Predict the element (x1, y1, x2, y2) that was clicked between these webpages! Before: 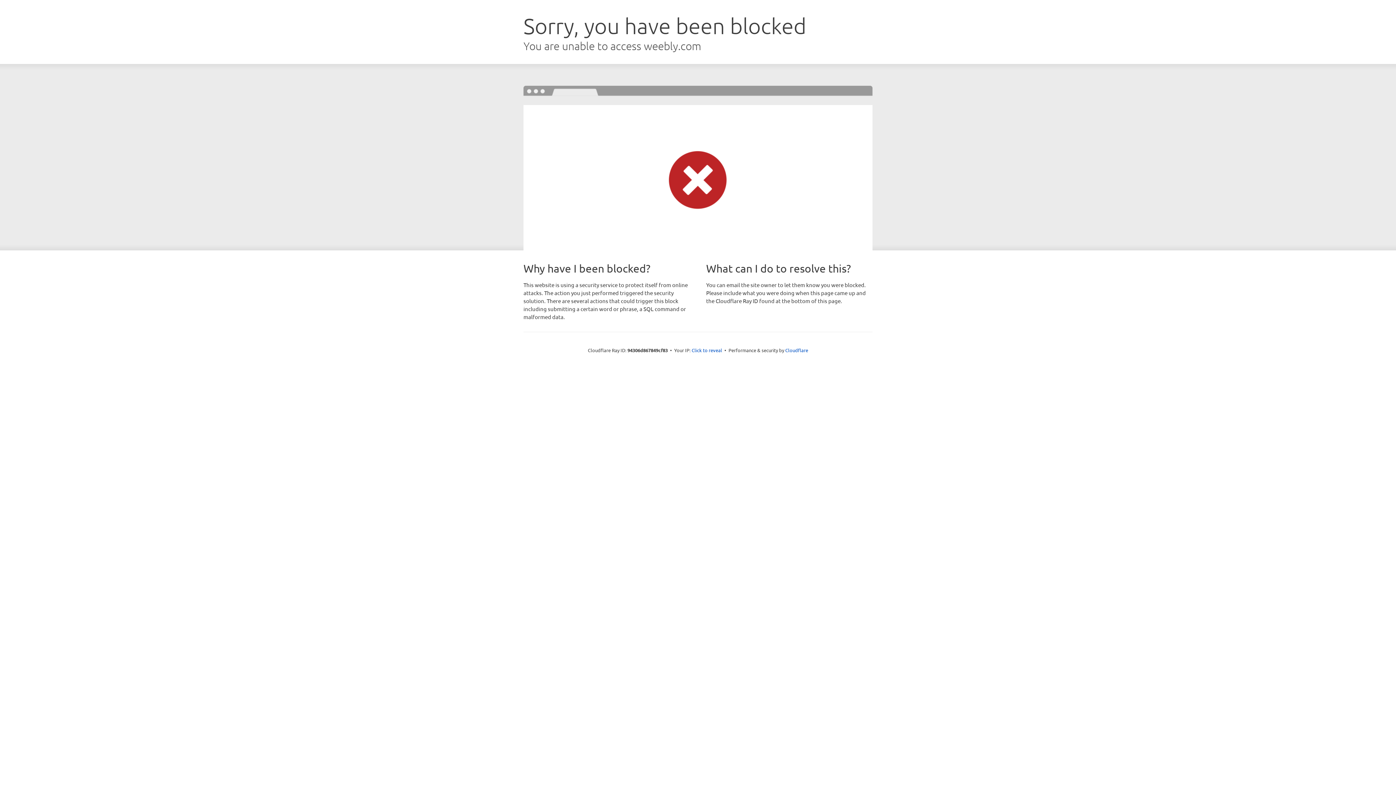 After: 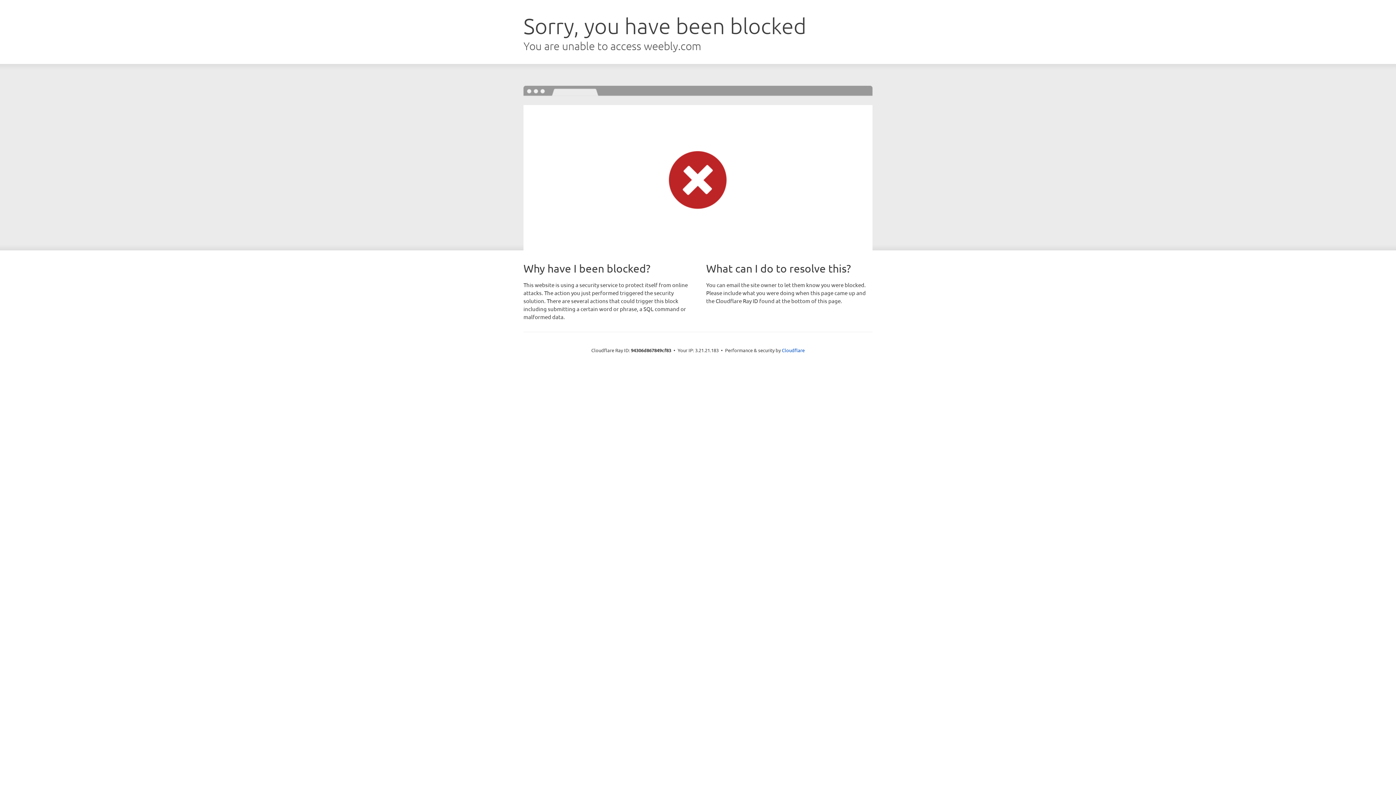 Action: label: Click to reveal bbox: (691, 346, 722, 353)